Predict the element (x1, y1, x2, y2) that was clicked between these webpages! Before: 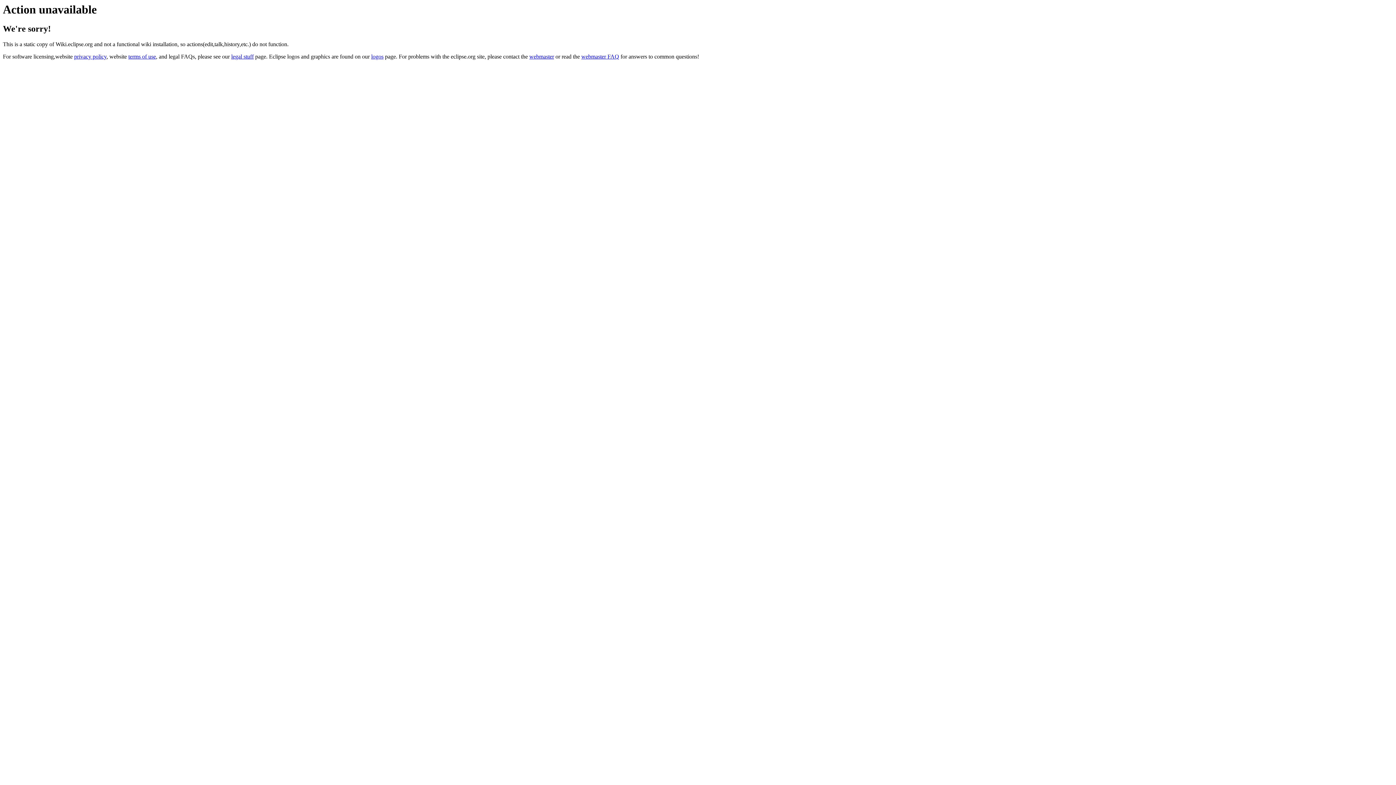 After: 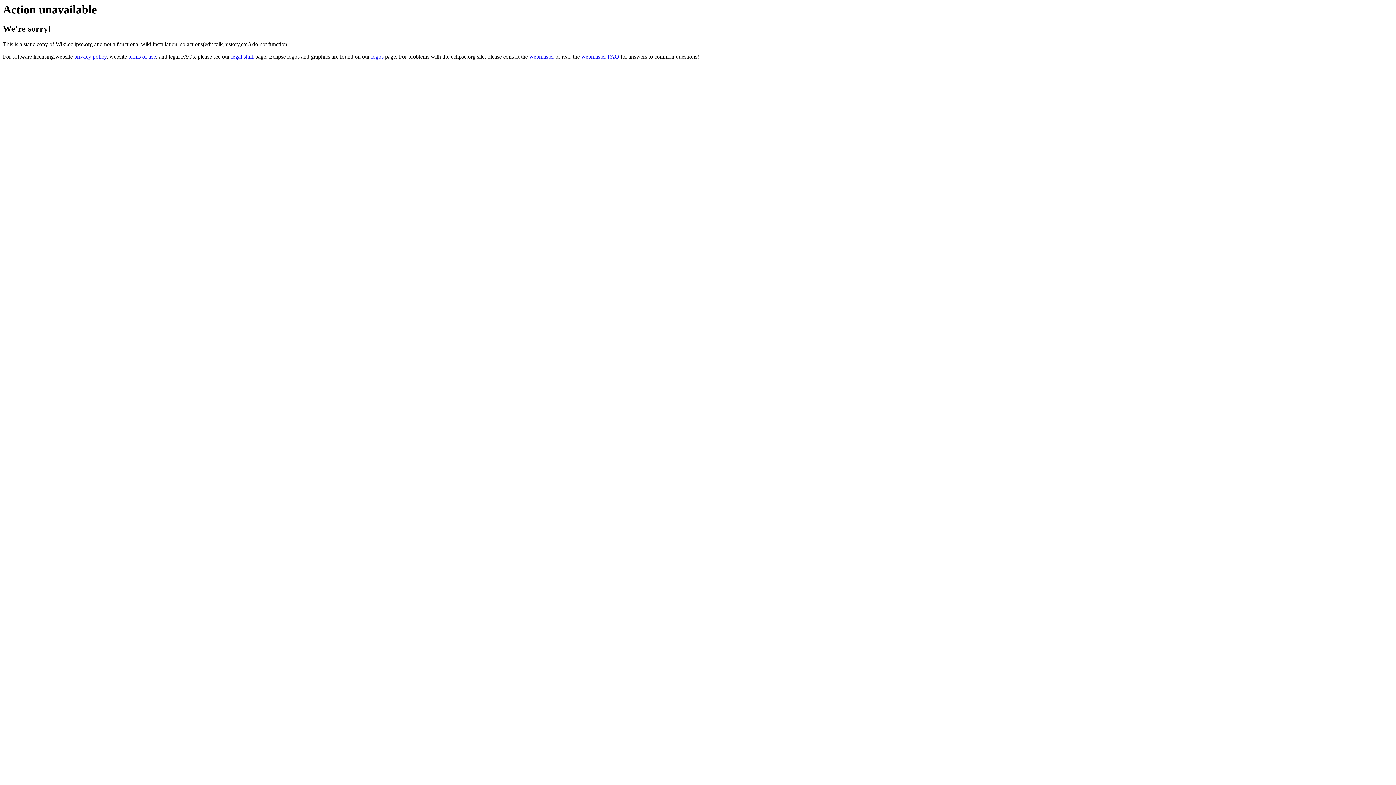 Action: label: webmaster FAQ bbox: (581, 53, 619, 59)